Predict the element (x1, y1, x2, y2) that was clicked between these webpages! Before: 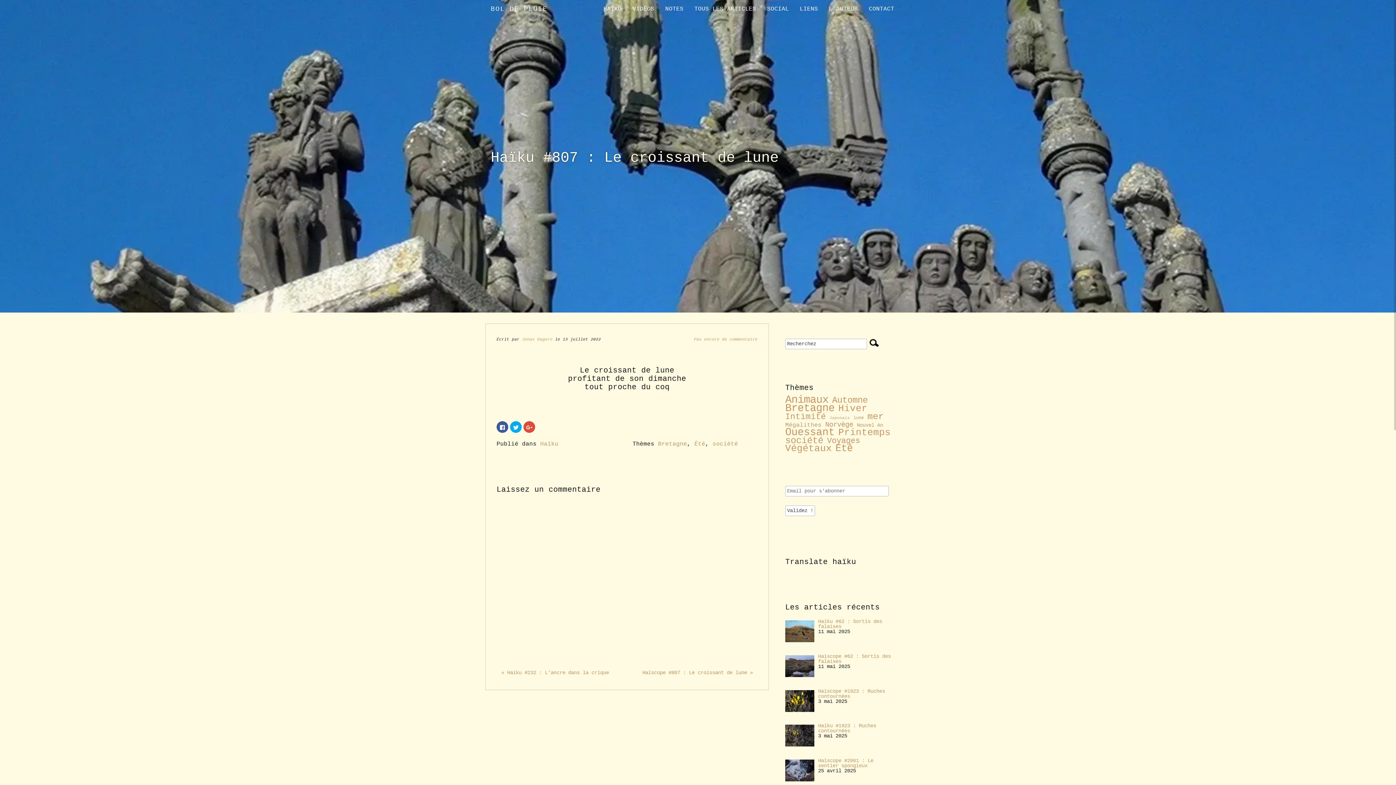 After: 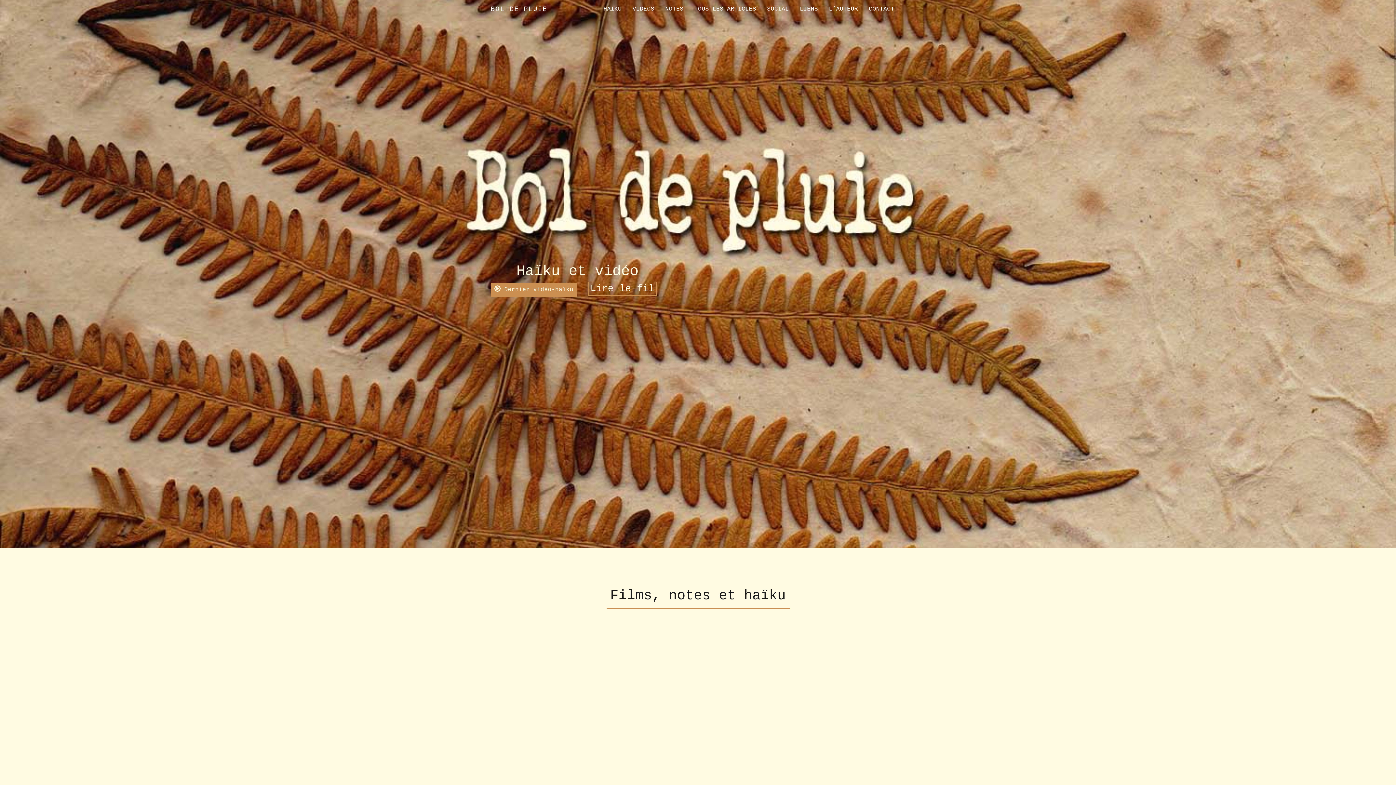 Action: bbox: (485, 0, 553, 18) label: BOL DE PLUIE